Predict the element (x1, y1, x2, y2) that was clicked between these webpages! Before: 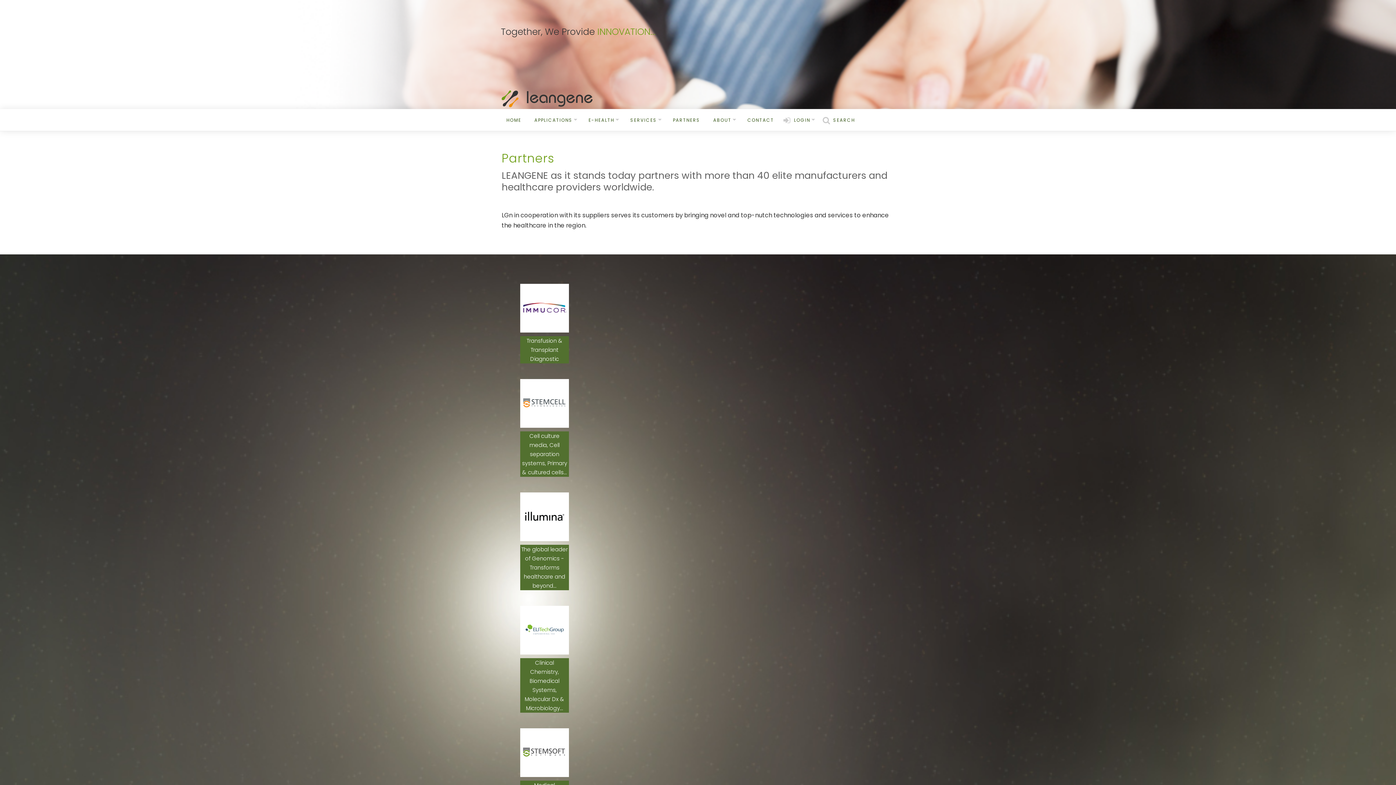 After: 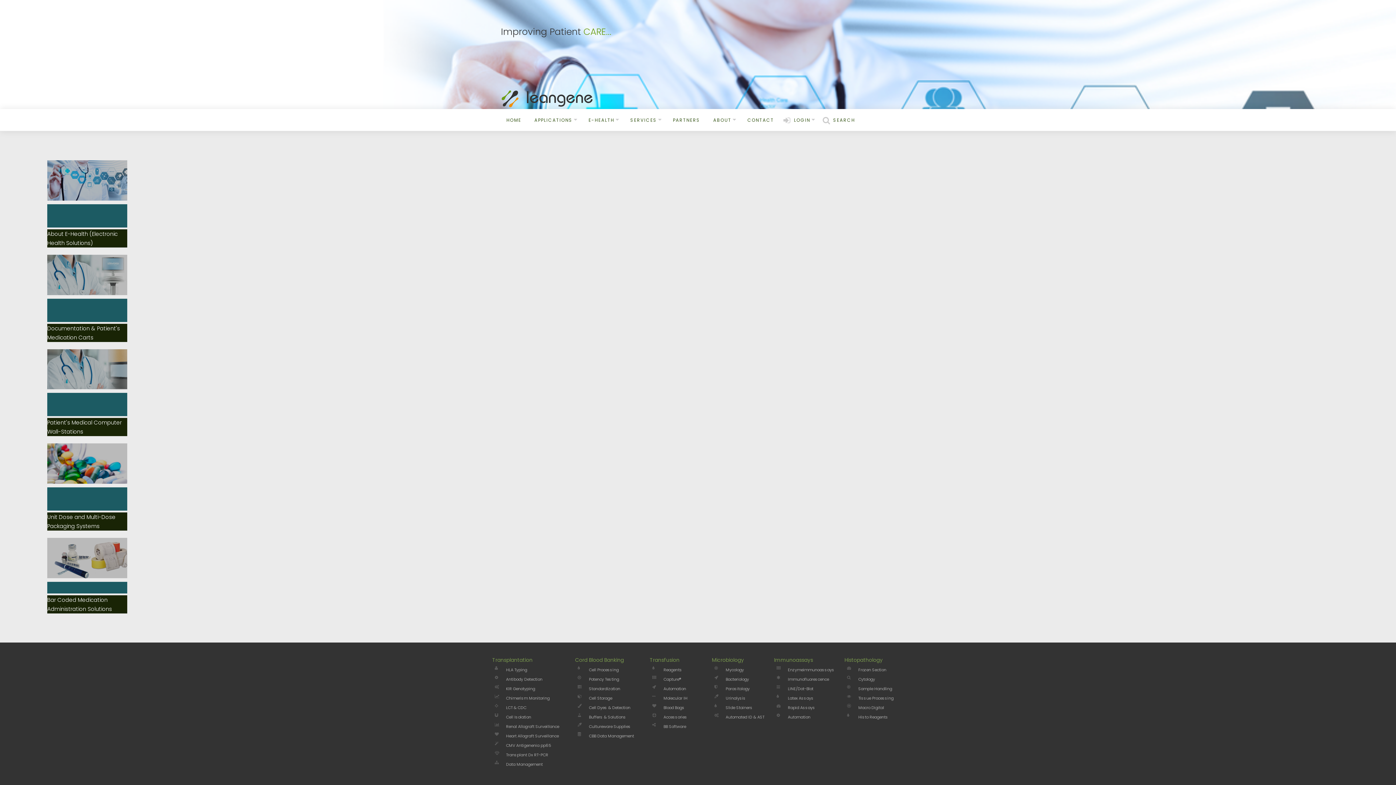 Action: label: E-HEALTH bbox: (582, 109, 621, 130)